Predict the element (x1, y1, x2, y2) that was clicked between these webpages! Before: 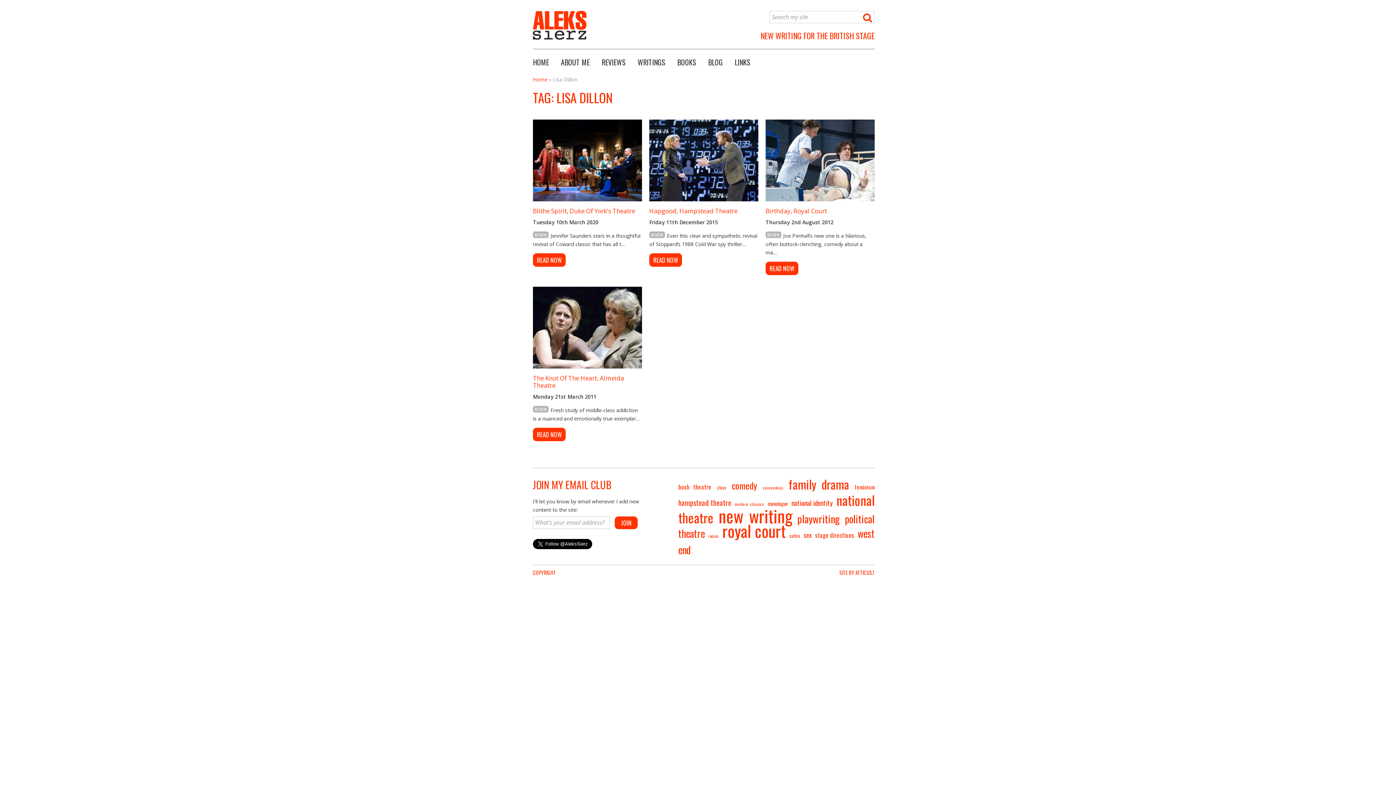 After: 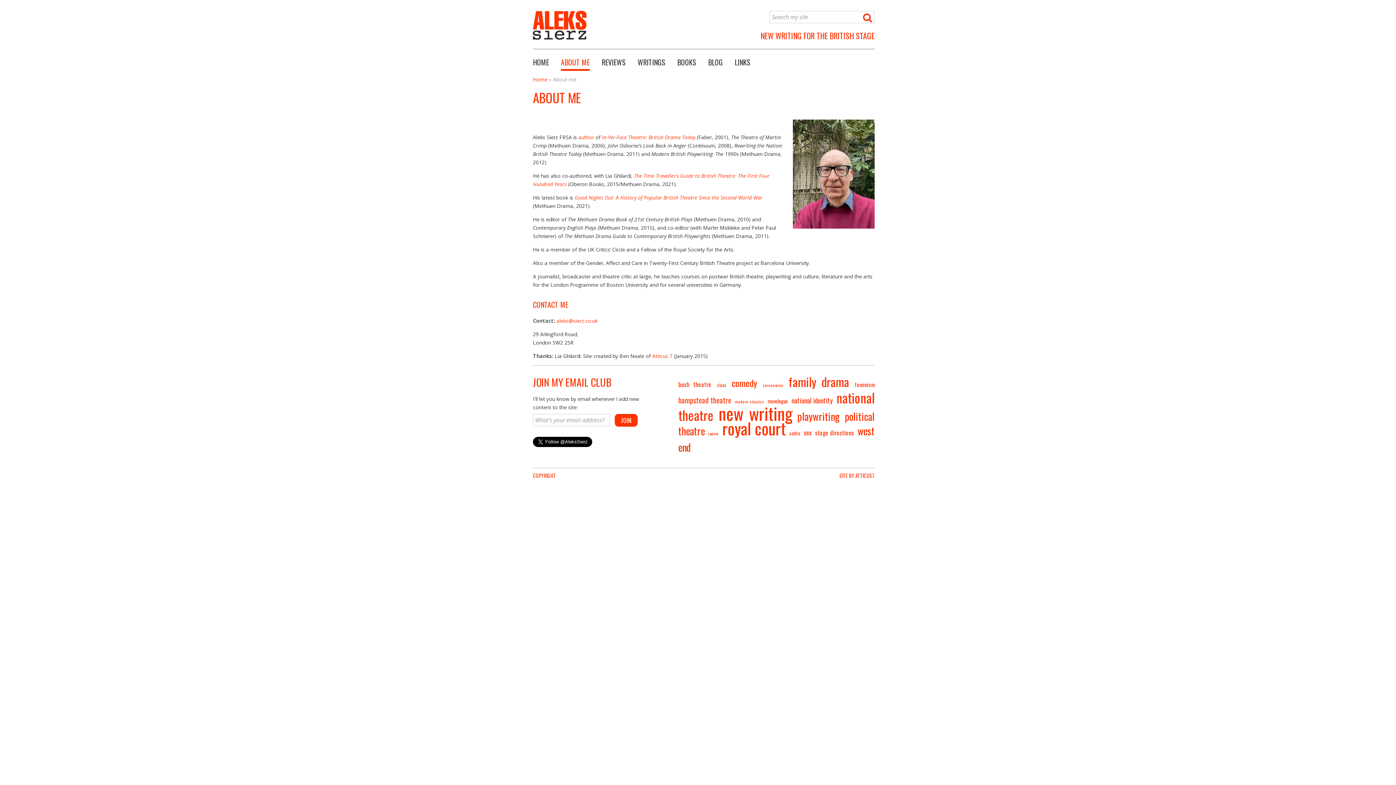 Action: bbox: (561, 56, 589, 70) label: ABOUT ME